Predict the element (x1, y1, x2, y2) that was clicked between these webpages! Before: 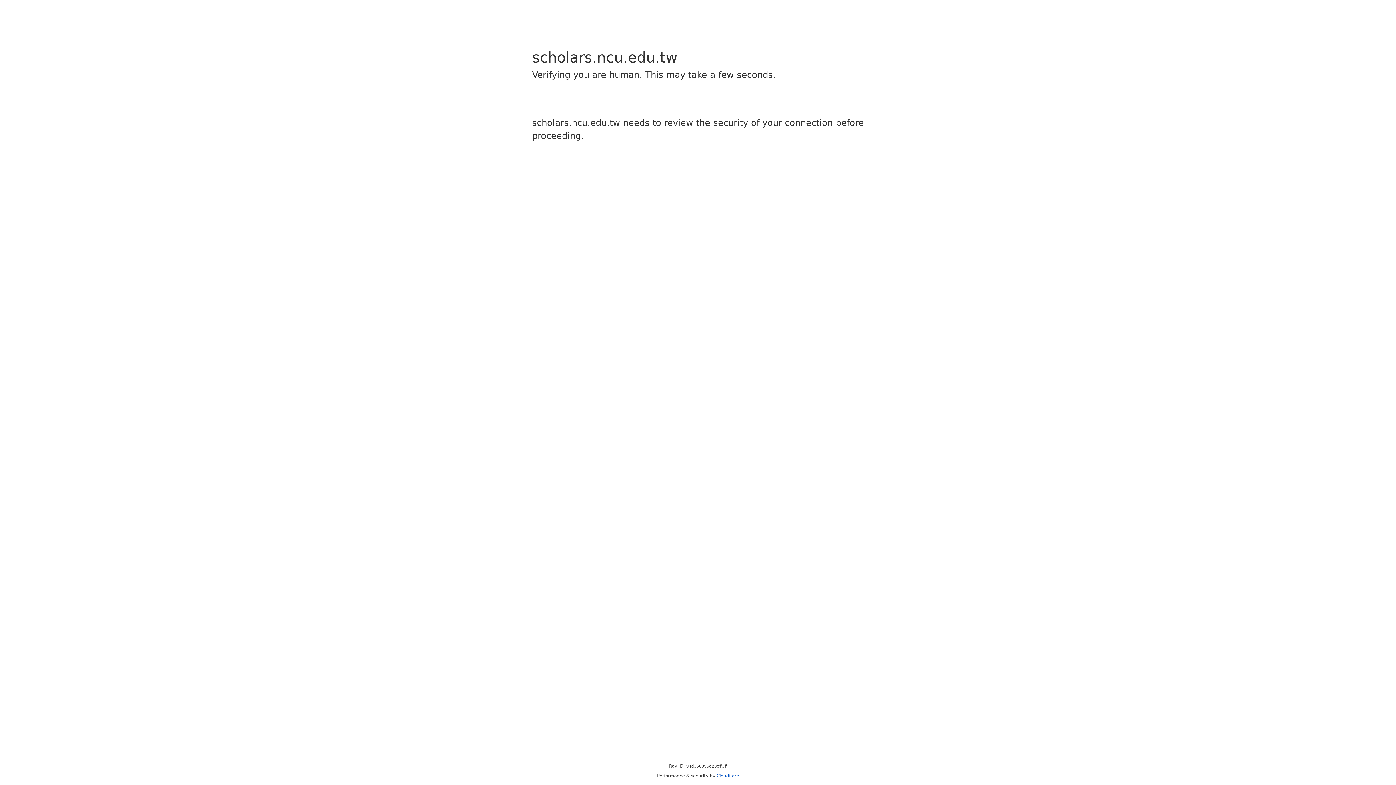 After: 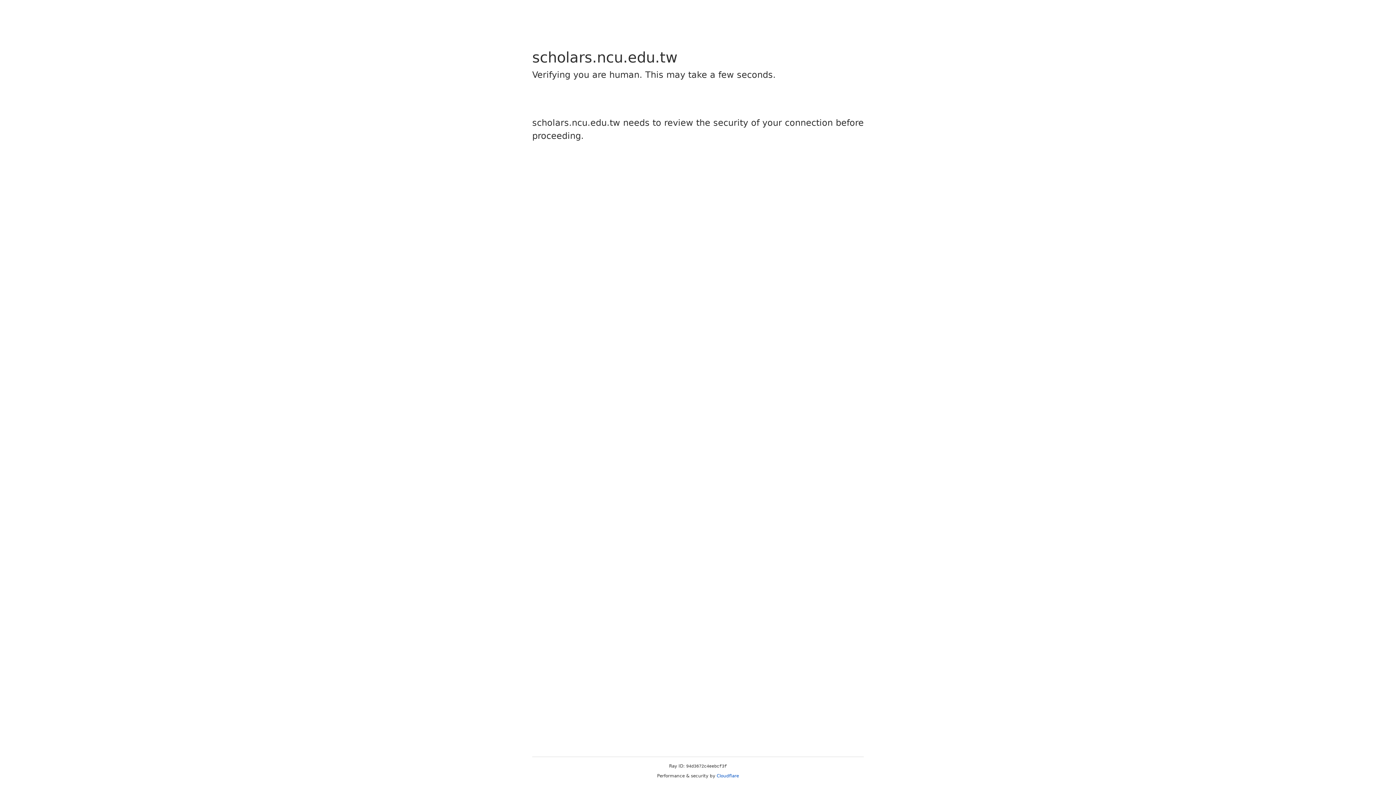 Action: bbox: (716, 773, 739, 778) label: Cloudflare